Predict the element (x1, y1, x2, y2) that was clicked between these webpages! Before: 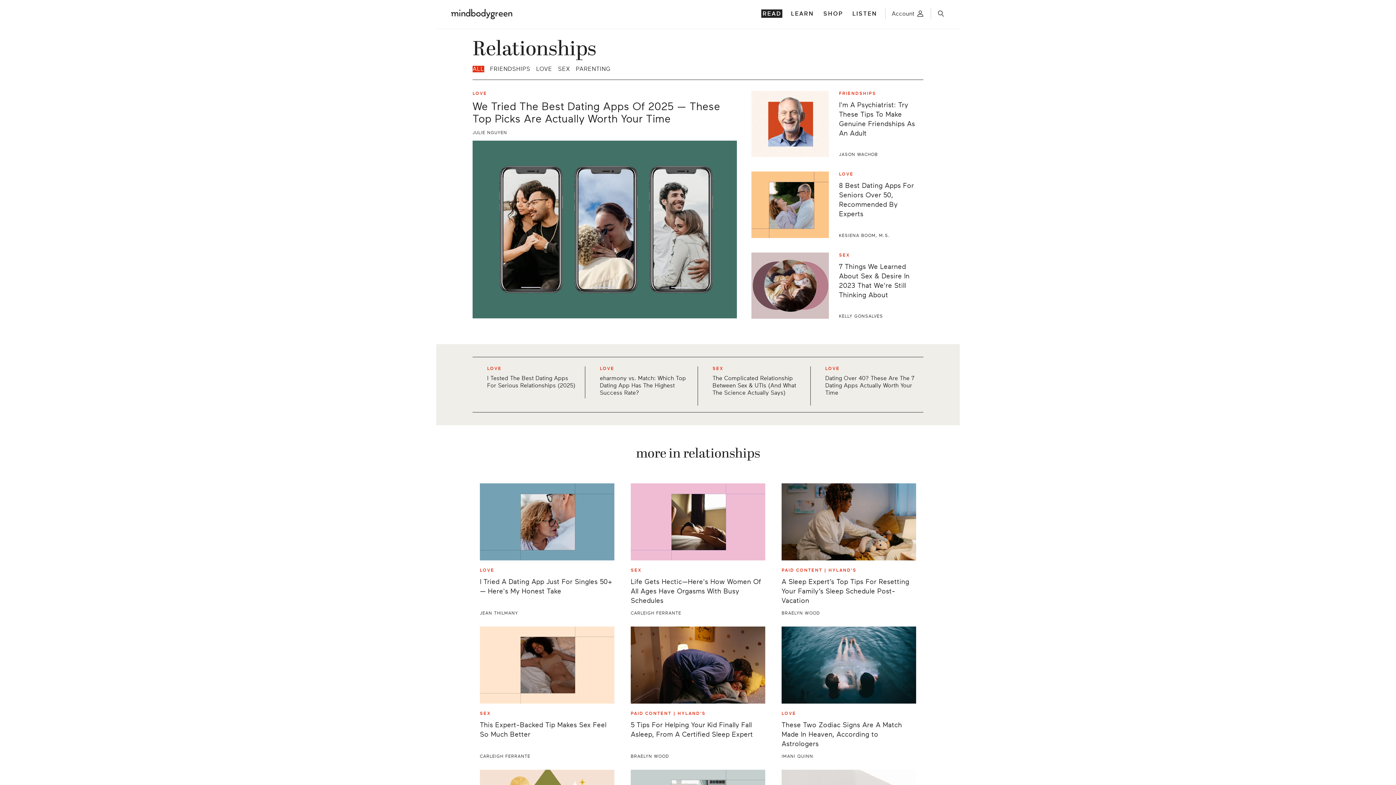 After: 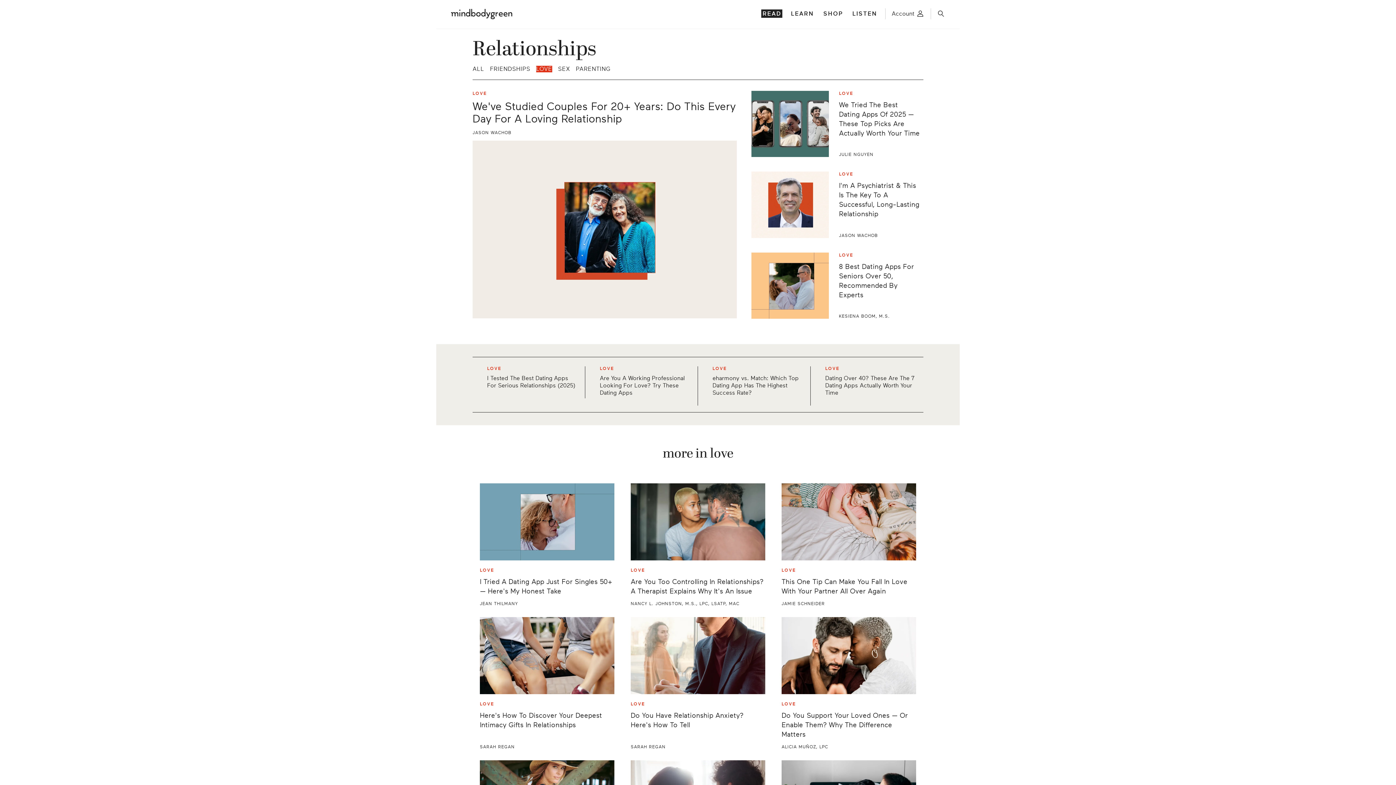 Action: bbox: (472, 90, 487, 96) label: LOVE